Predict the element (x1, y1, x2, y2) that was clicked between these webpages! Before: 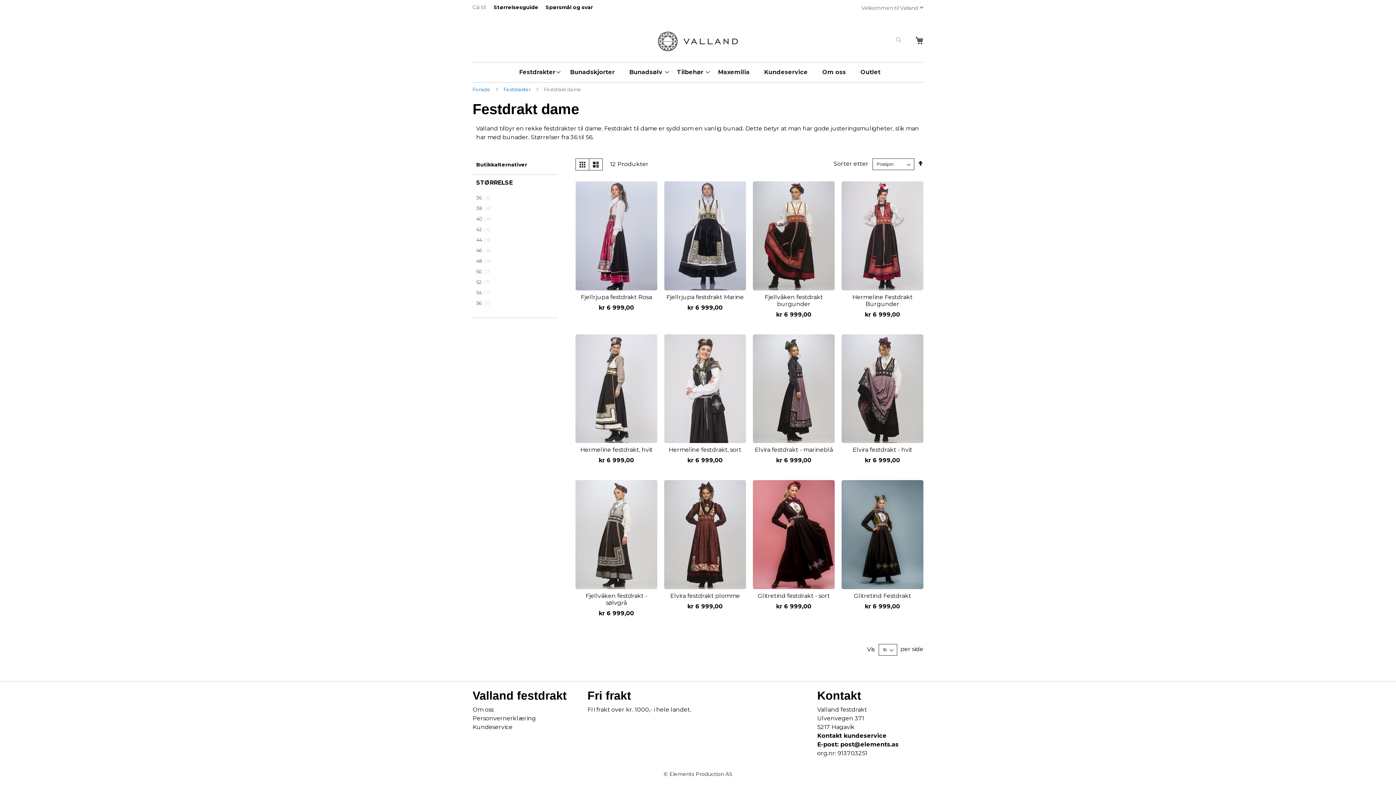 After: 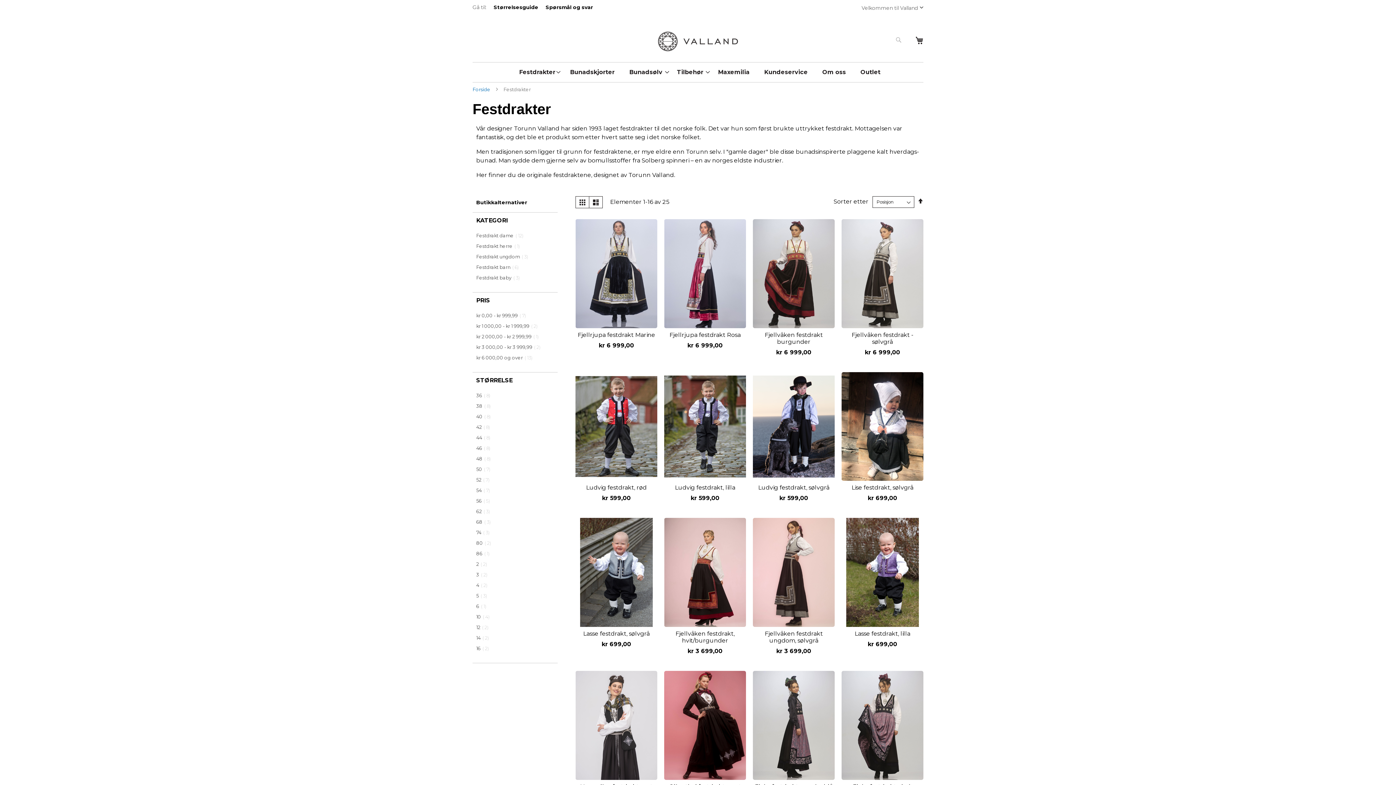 Action: bbox: (503, 86, 532, 92) label: Festdrakter 